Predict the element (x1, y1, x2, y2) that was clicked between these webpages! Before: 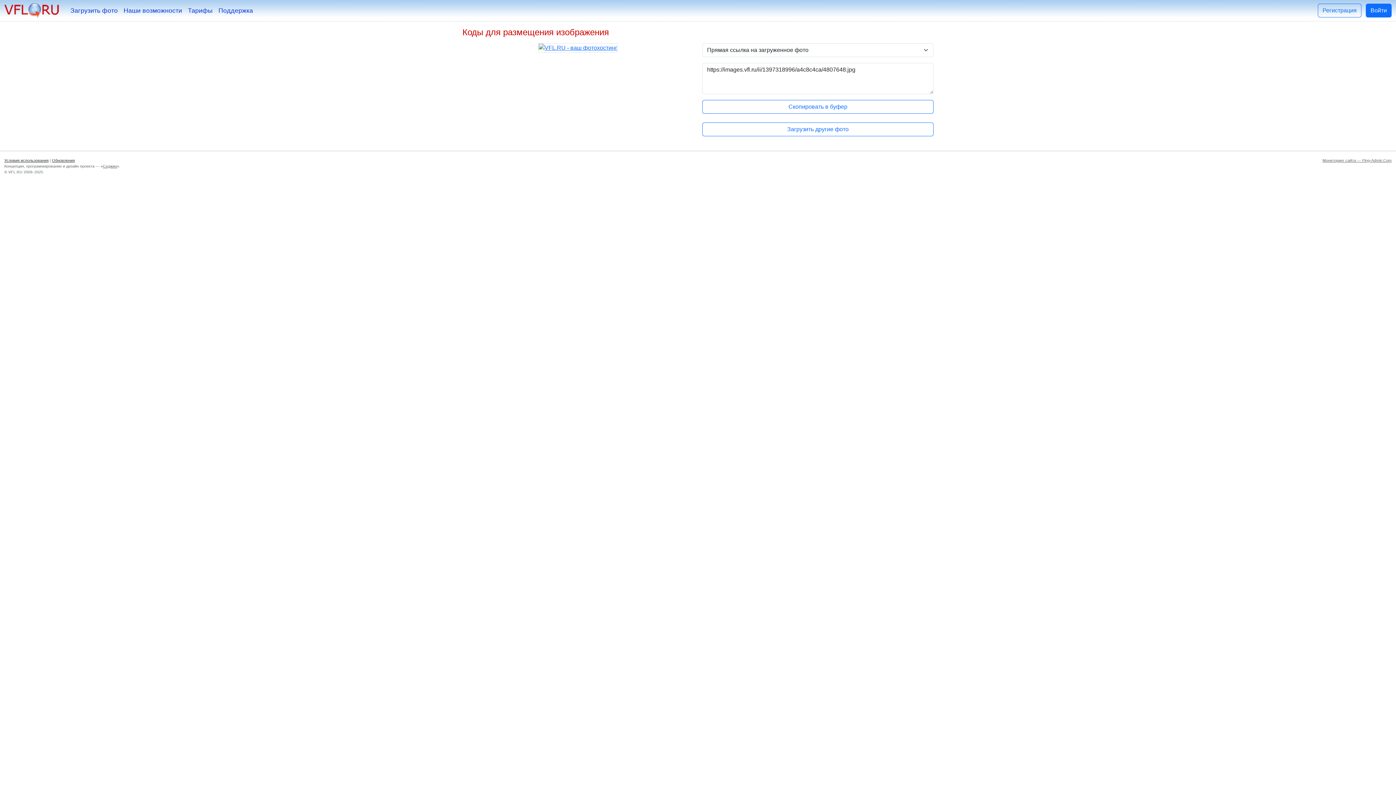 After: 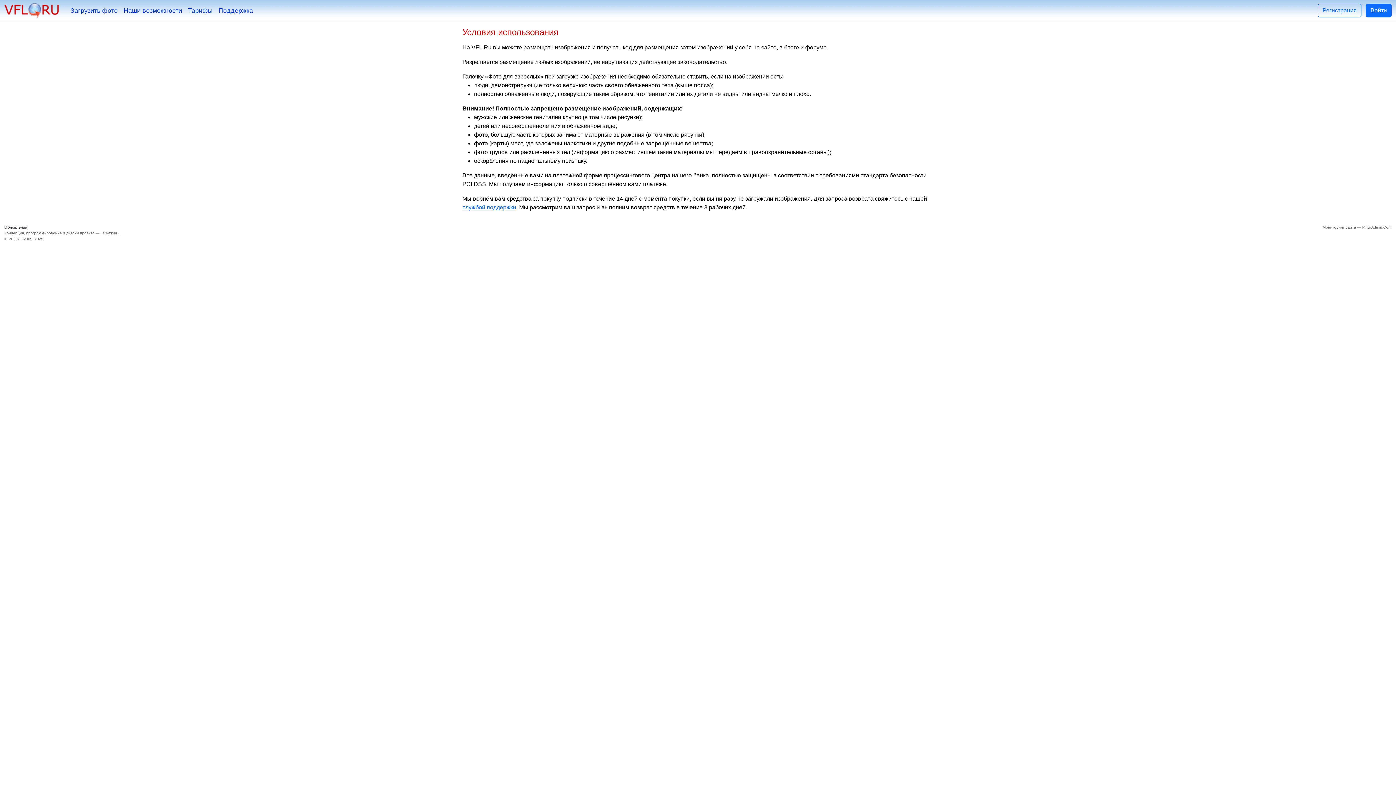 Action: bbox: (4, 158, 48, 162) label: Условия использования